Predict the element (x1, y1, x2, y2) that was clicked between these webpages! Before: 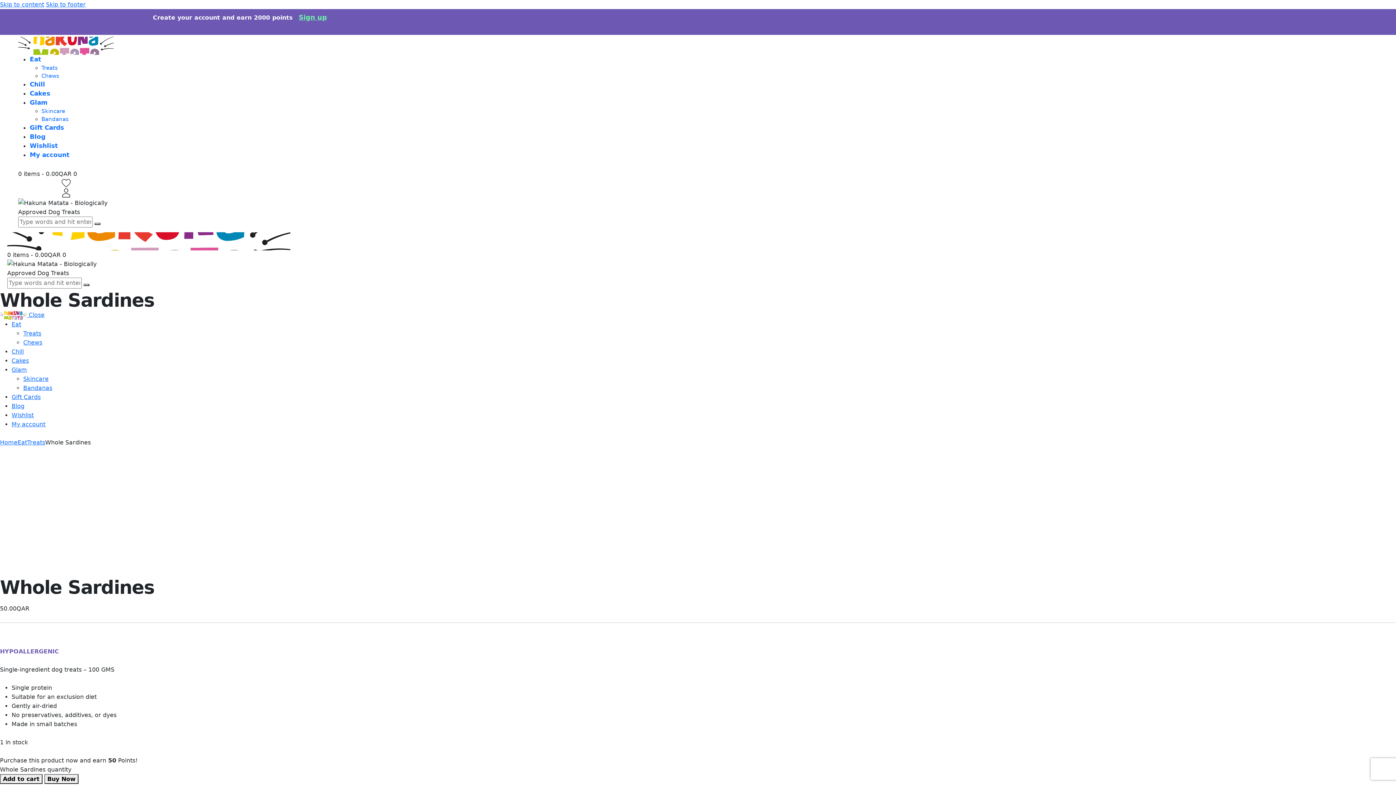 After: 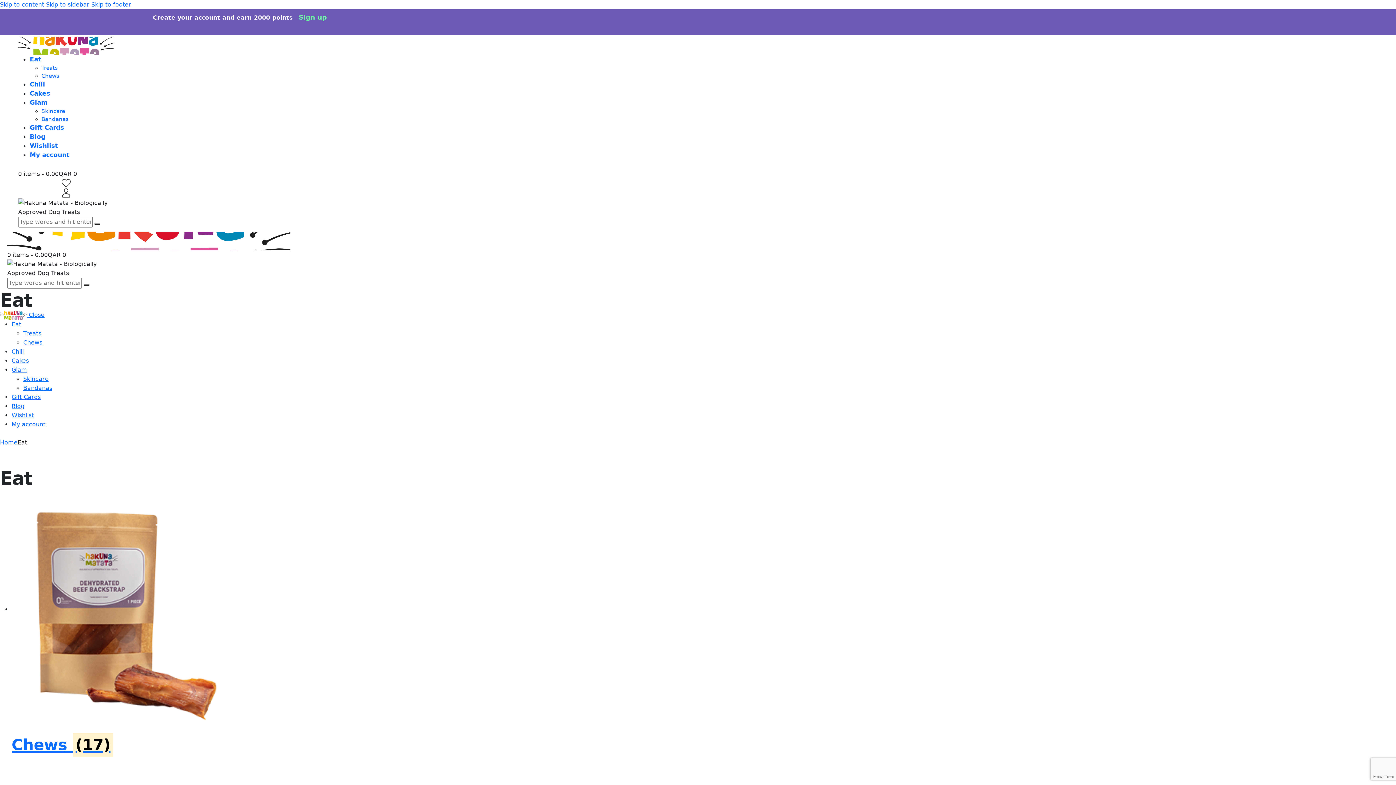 Action: bbox: (17, 439, 27, 446) label: Eat